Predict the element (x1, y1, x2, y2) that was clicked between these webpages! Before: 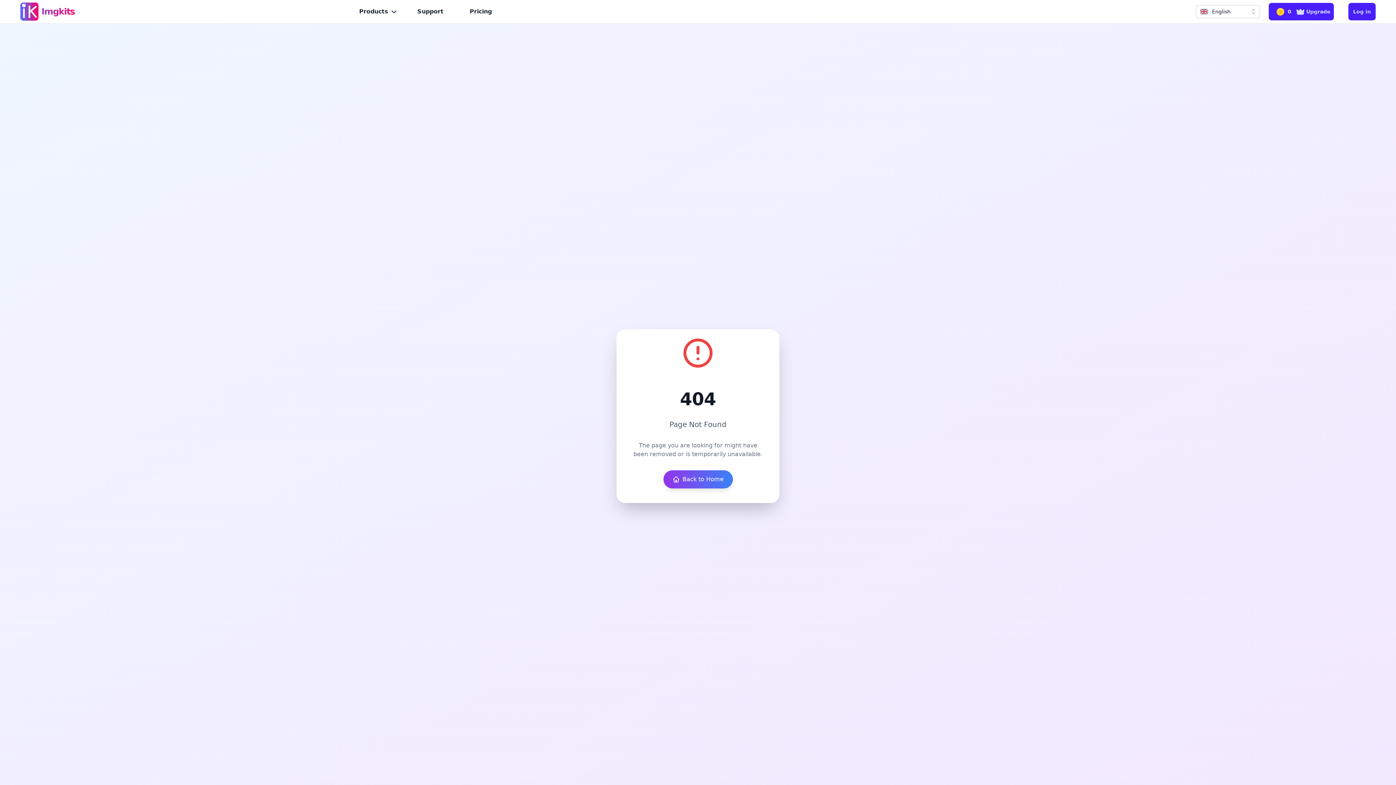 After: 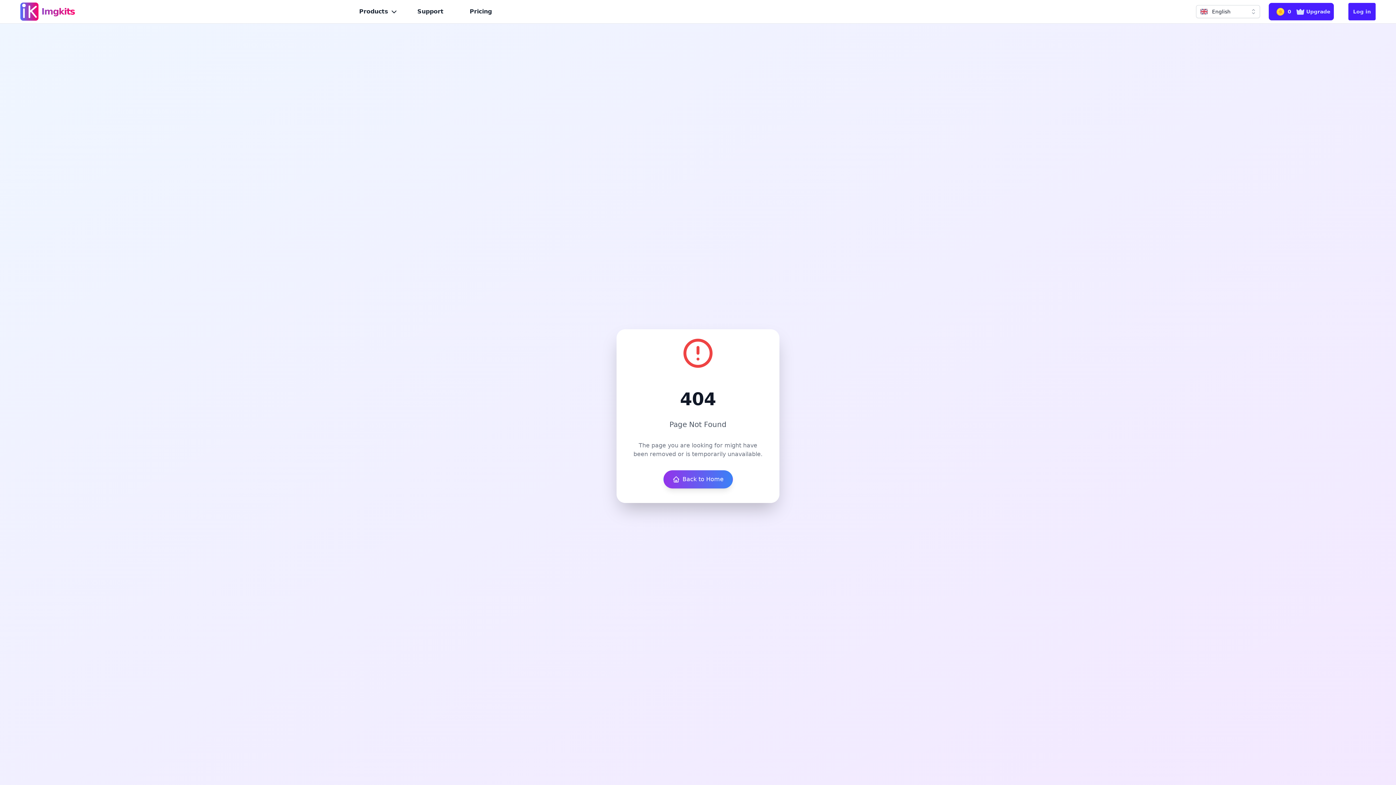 Action: label: Log in bbox: (1348, 2, 1376, 20)